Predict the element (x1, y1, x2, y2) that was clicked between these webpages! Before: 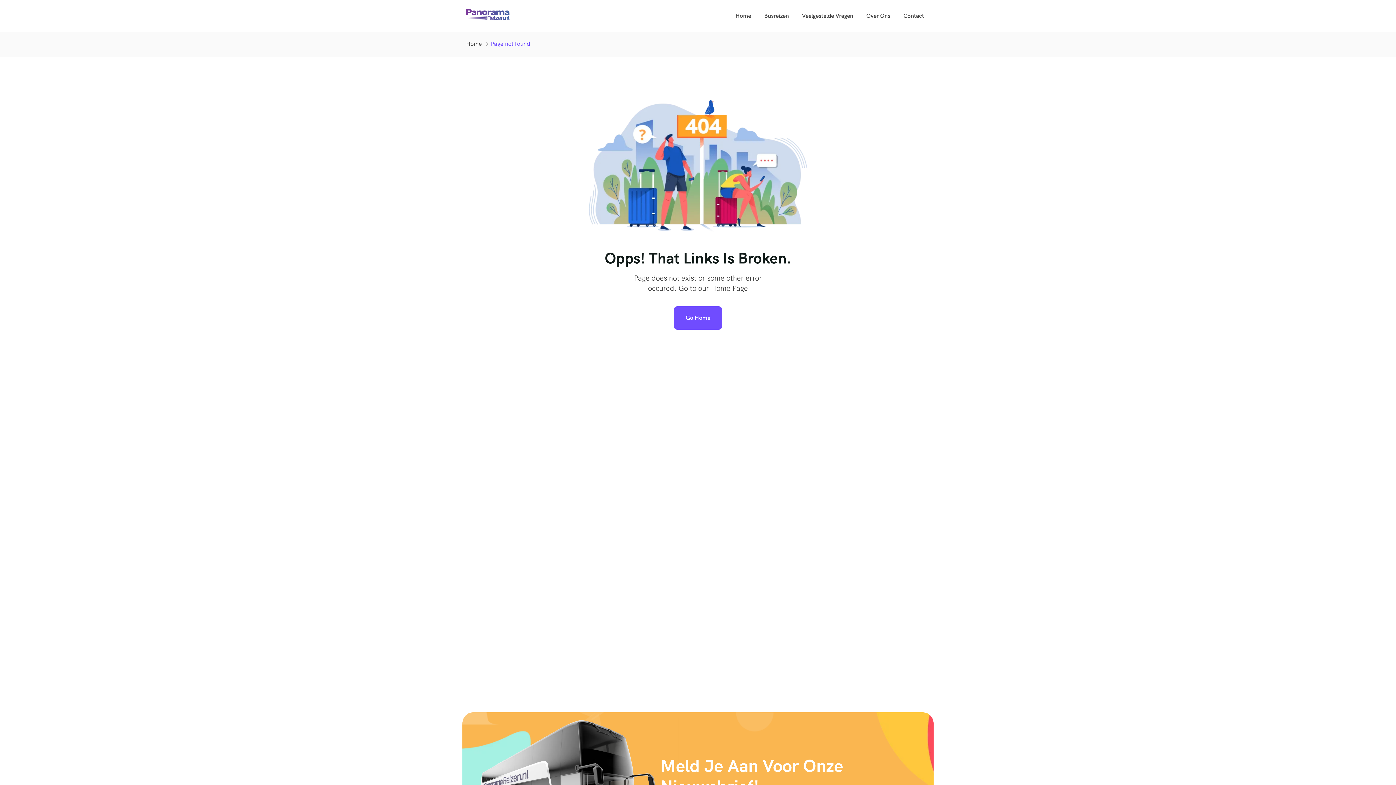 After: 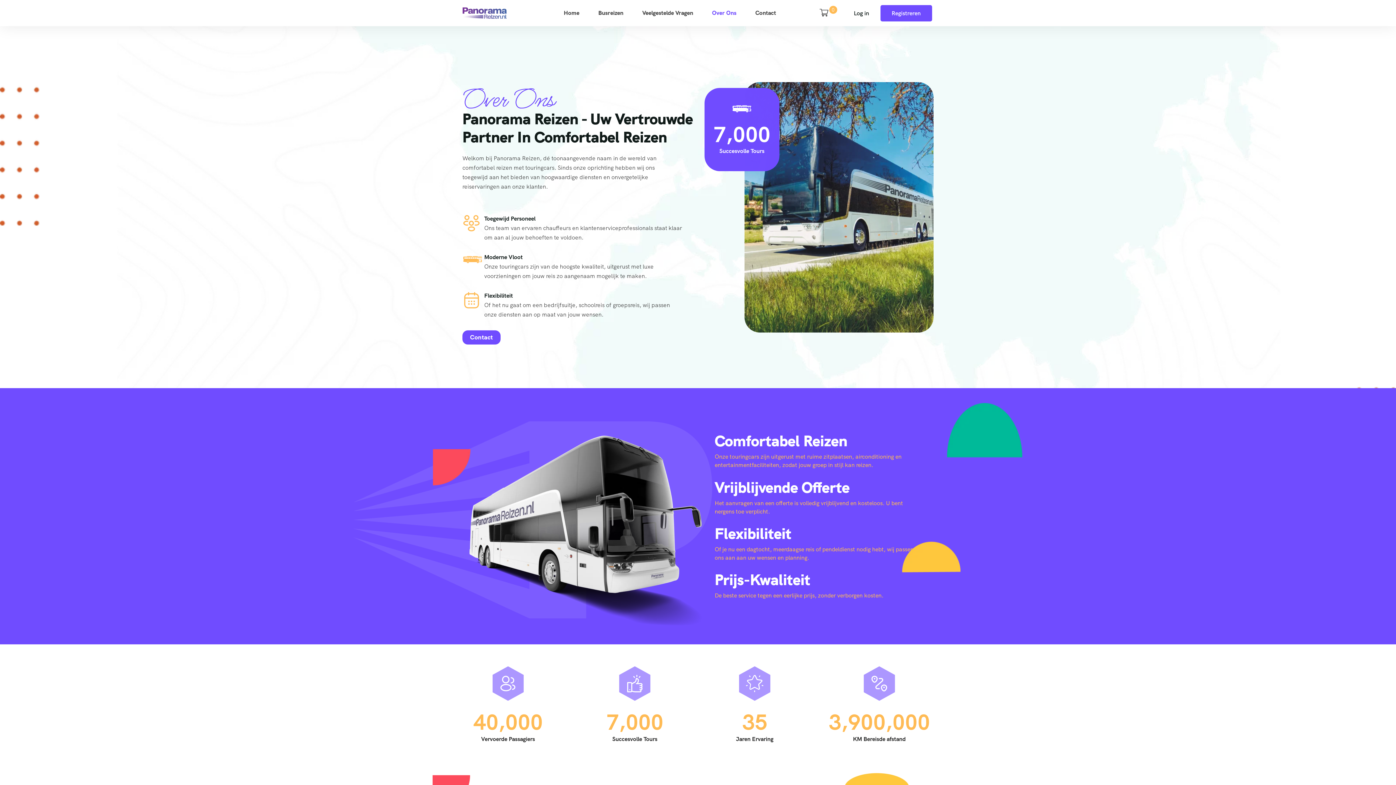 Action: label: Over Ons bbox: (860, 5, 896, 26)